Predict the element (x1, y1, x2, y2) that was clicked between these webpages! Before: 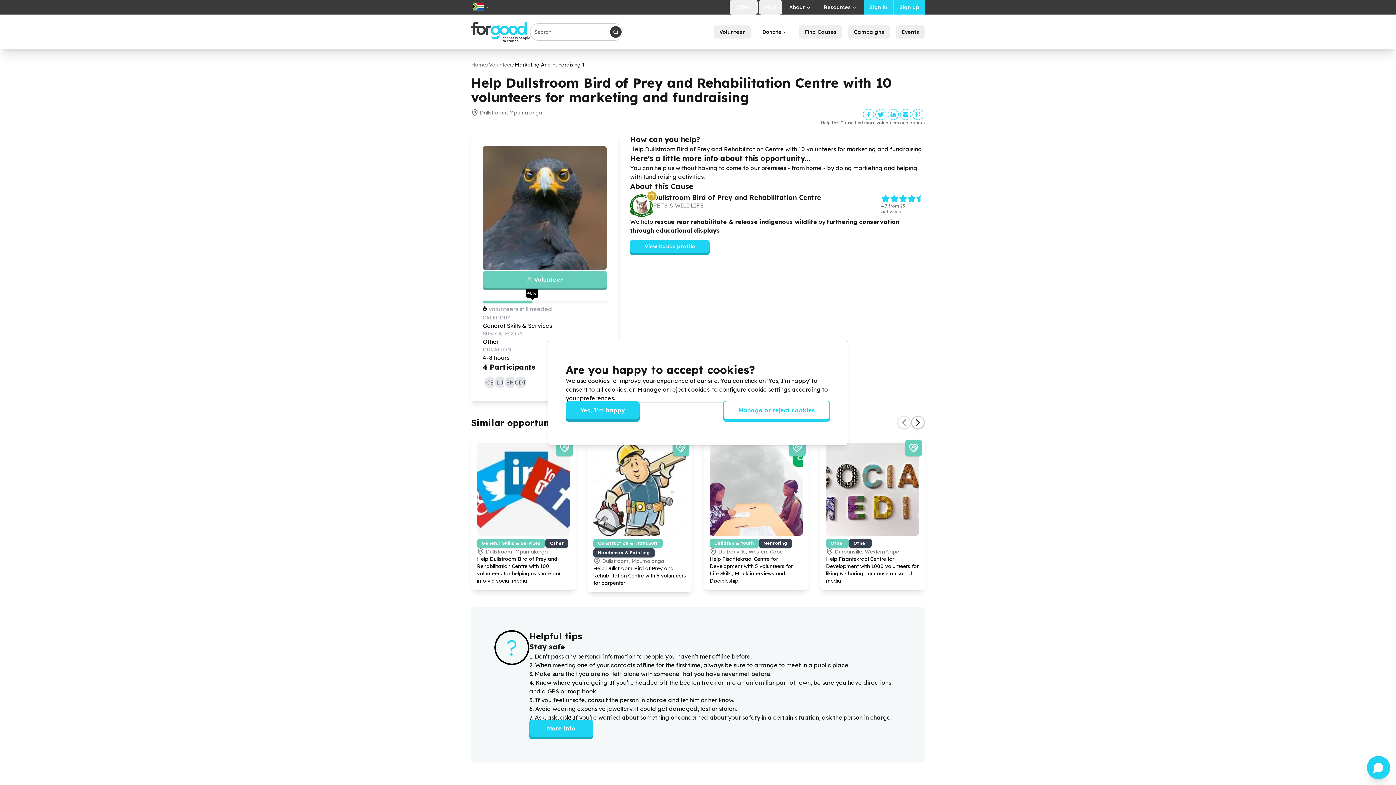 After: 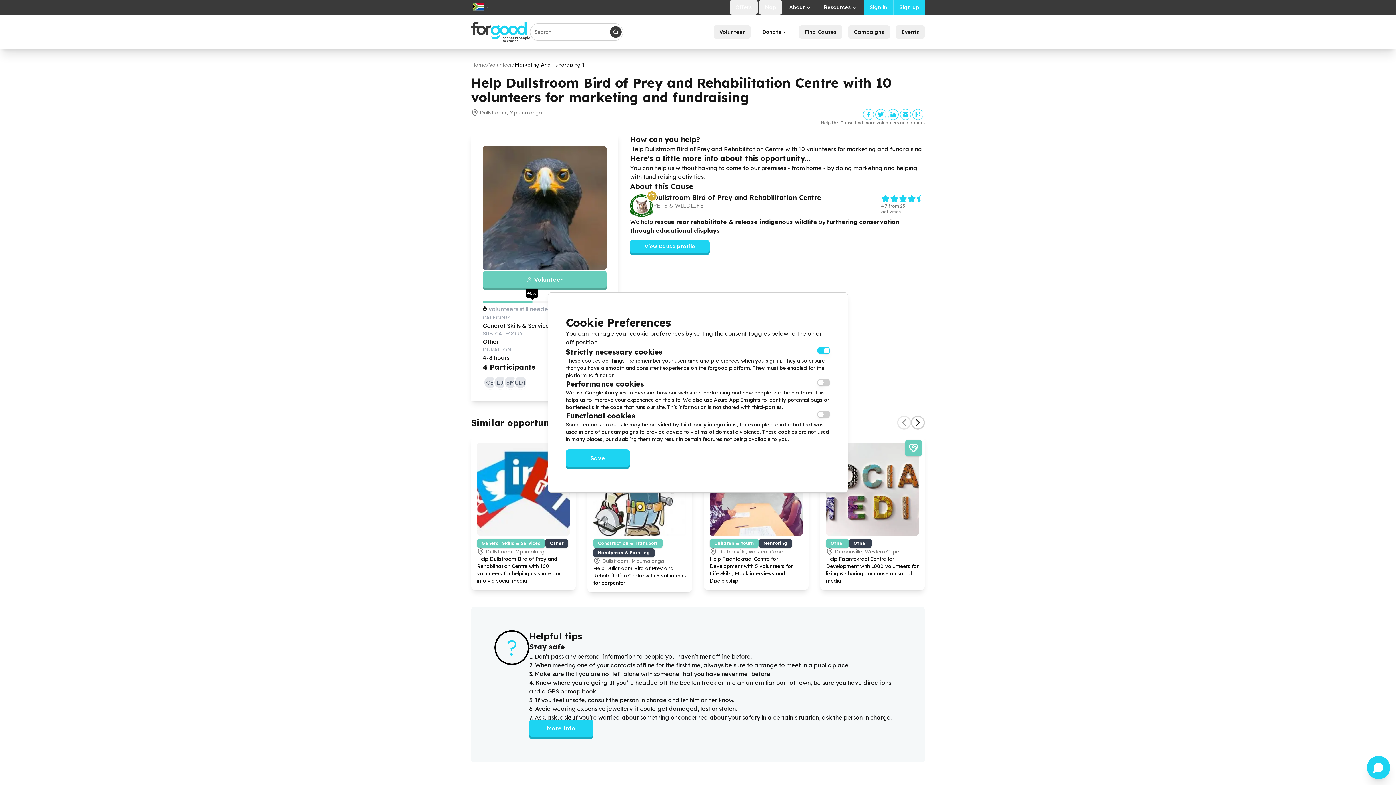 Action: label: Manage or reject cookies bbox: (723, 403, 830, 422)